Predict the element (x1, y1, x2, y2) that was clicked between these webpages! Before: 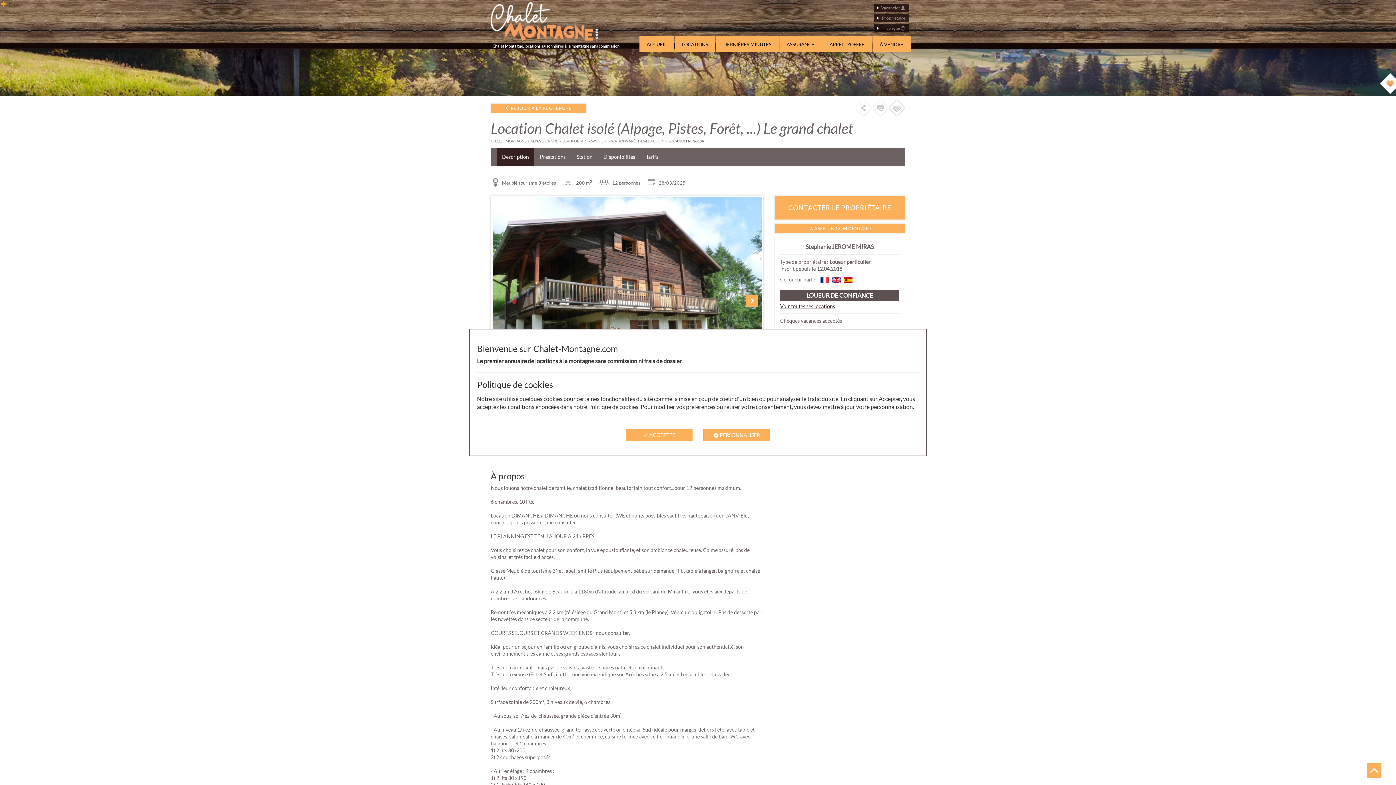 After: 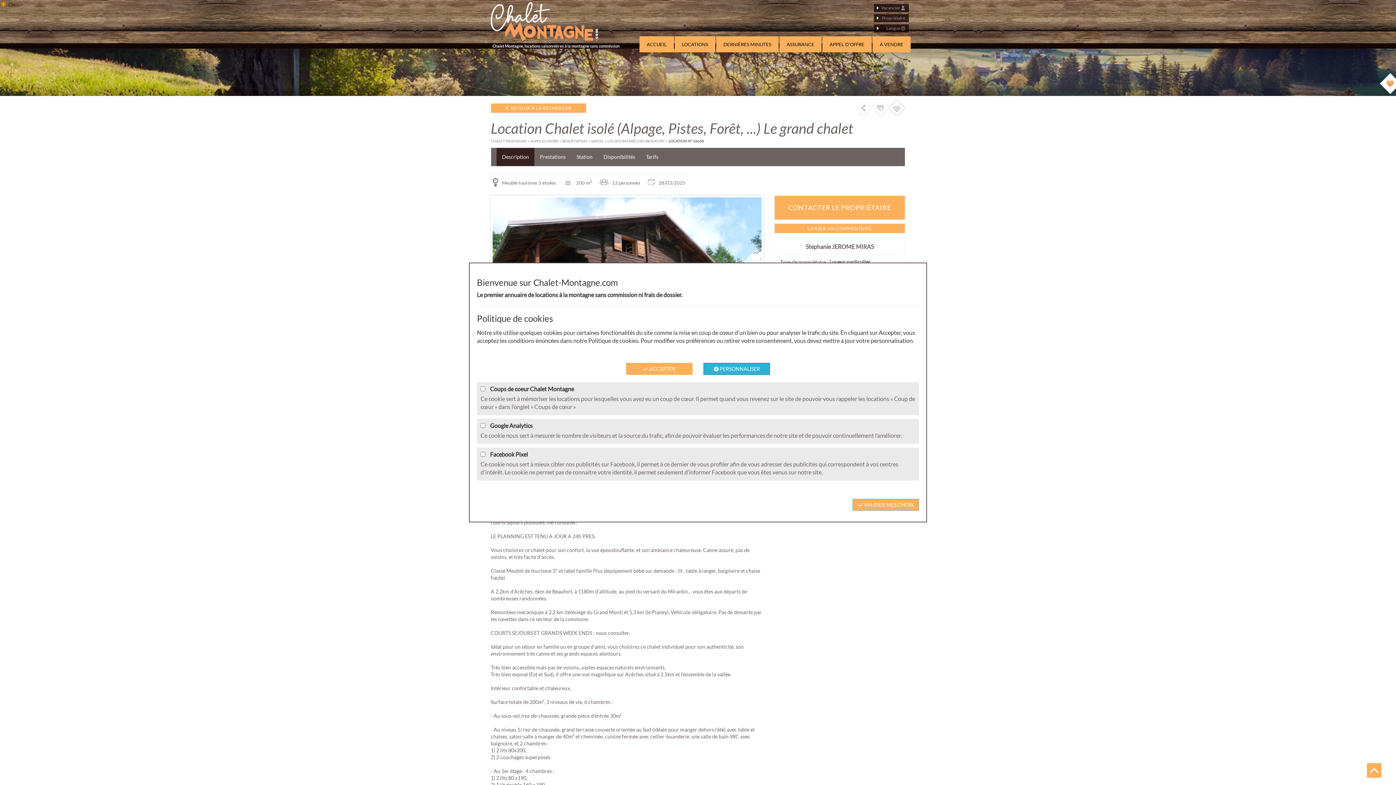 Action: bbox: (703, 429, 770, 441) label:  PERSONNALISER